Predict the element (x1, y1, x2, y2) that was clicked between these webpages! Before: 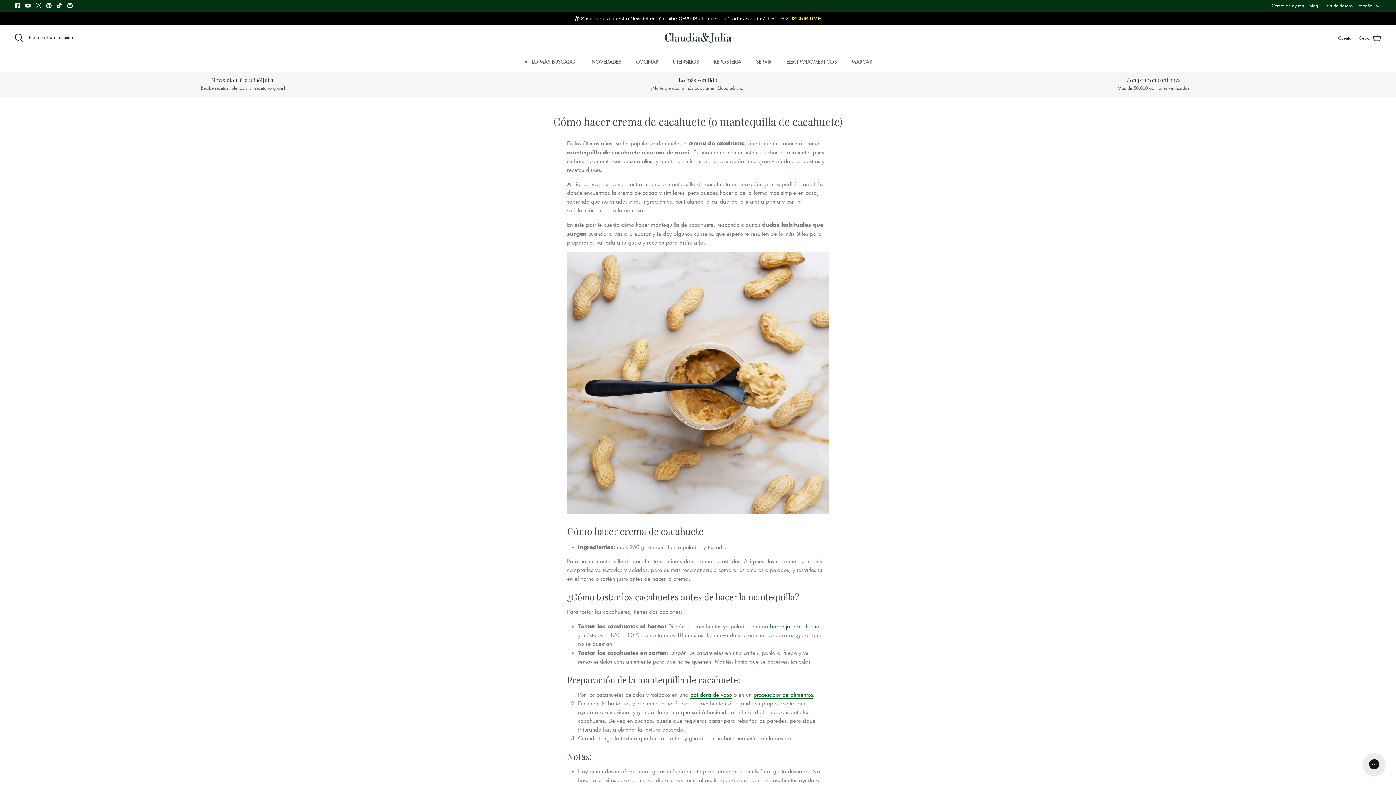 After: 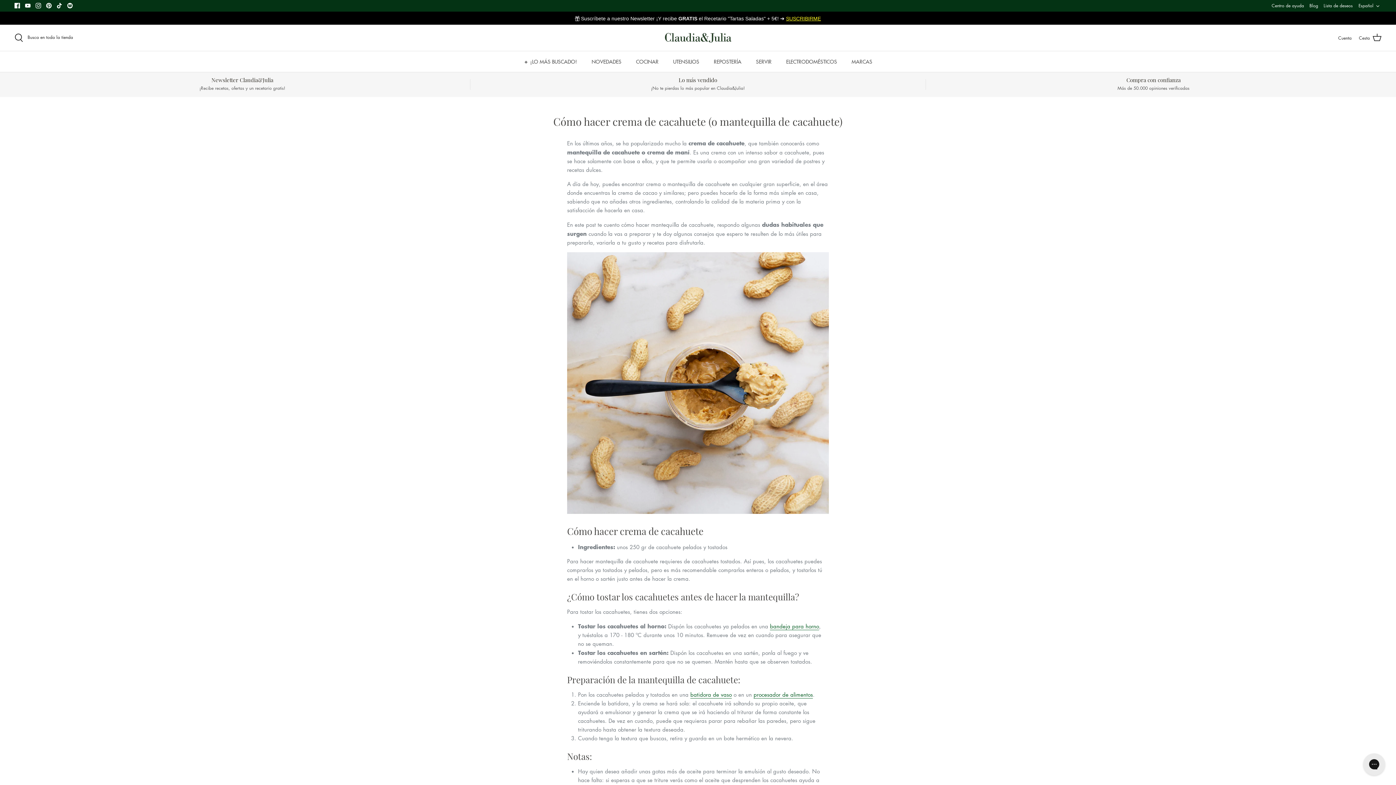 Action: label: Youtube bbox: (25, 2, 30, 8)